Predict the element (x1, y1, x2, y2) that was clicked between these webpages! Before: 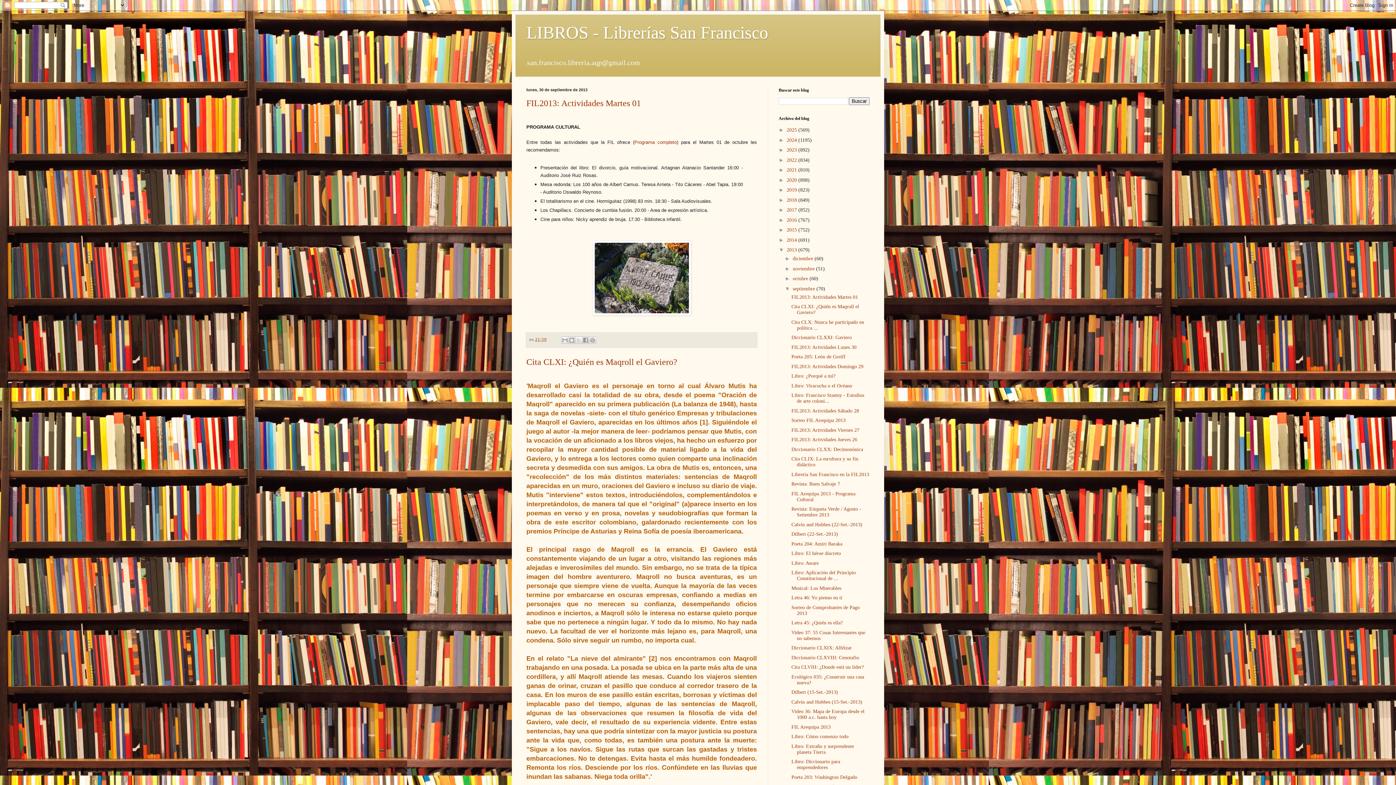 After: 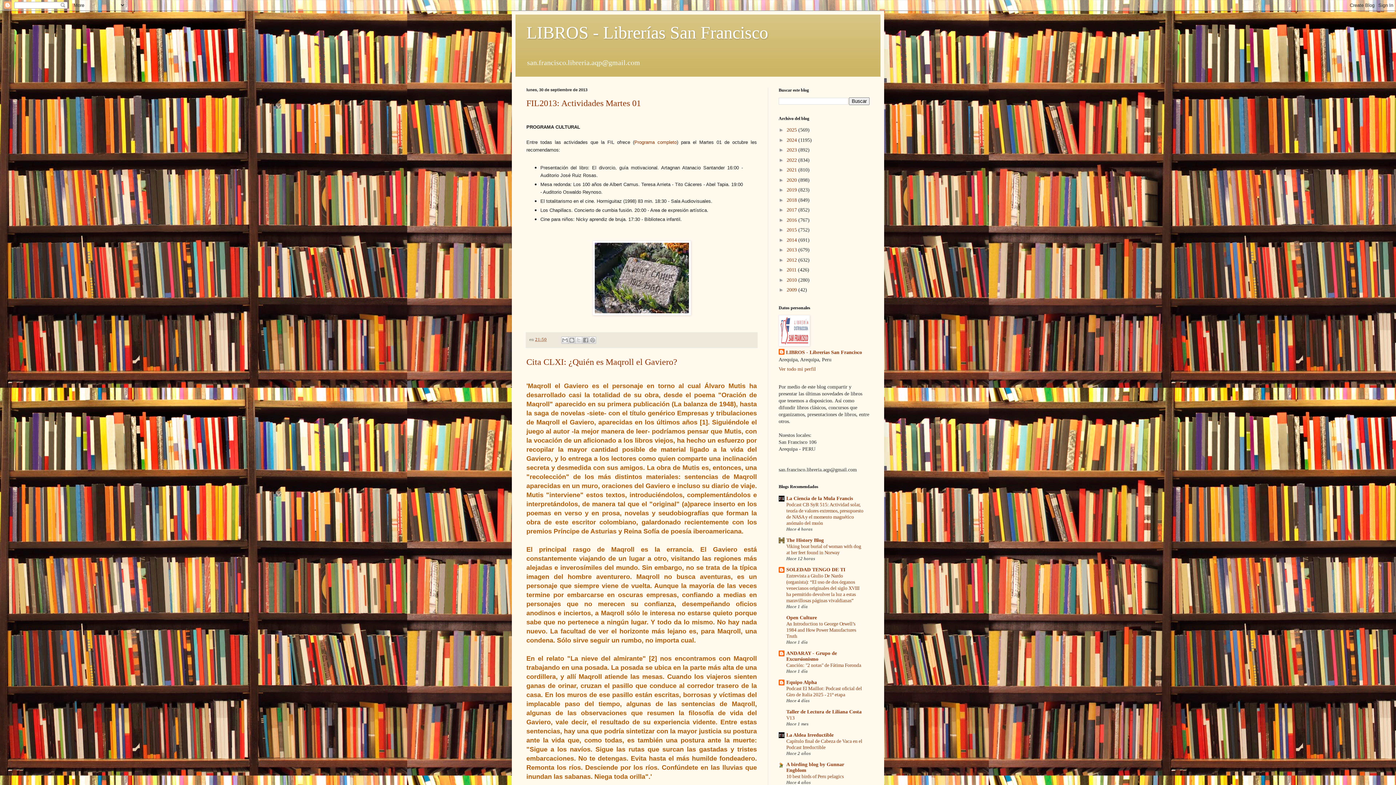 Action: label: ▼   bbox: (778, 247, 786, 252)